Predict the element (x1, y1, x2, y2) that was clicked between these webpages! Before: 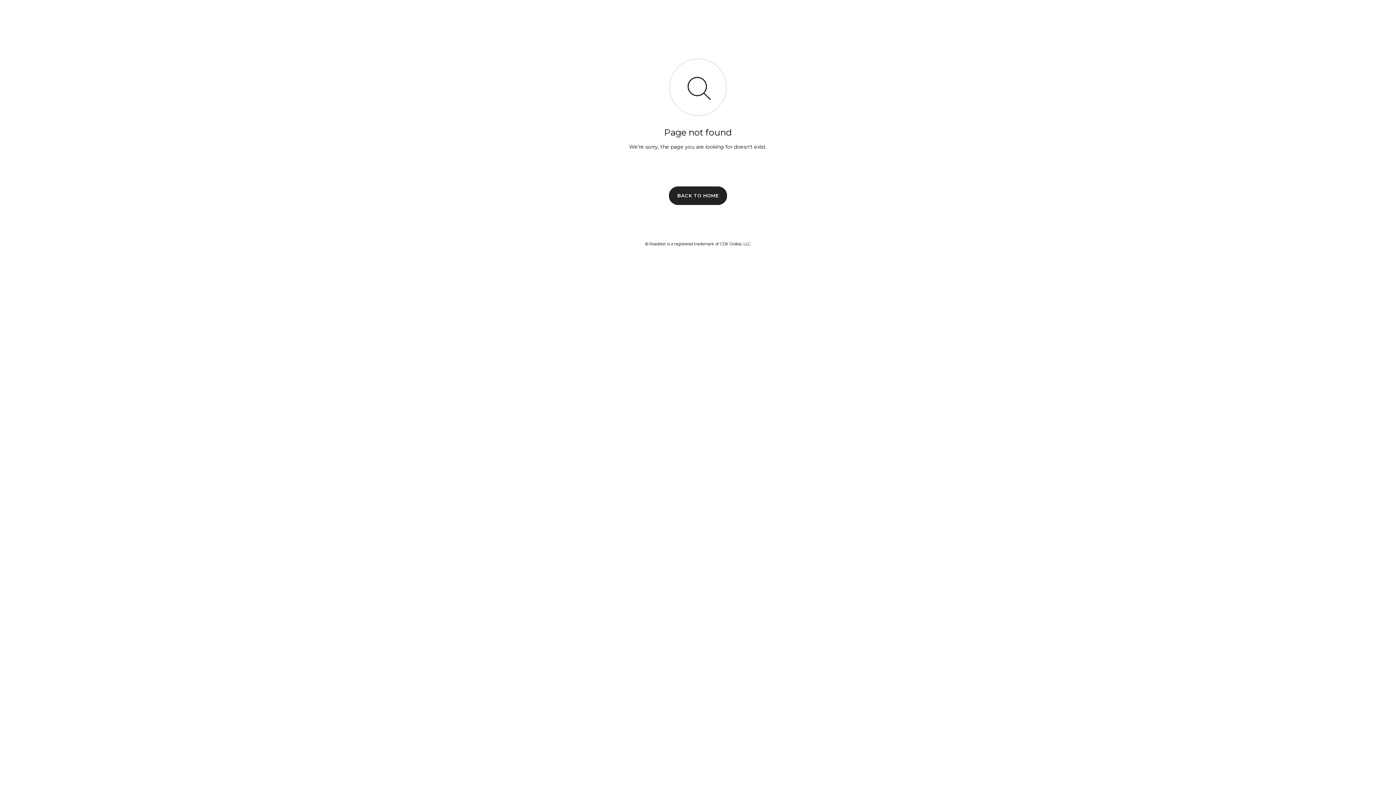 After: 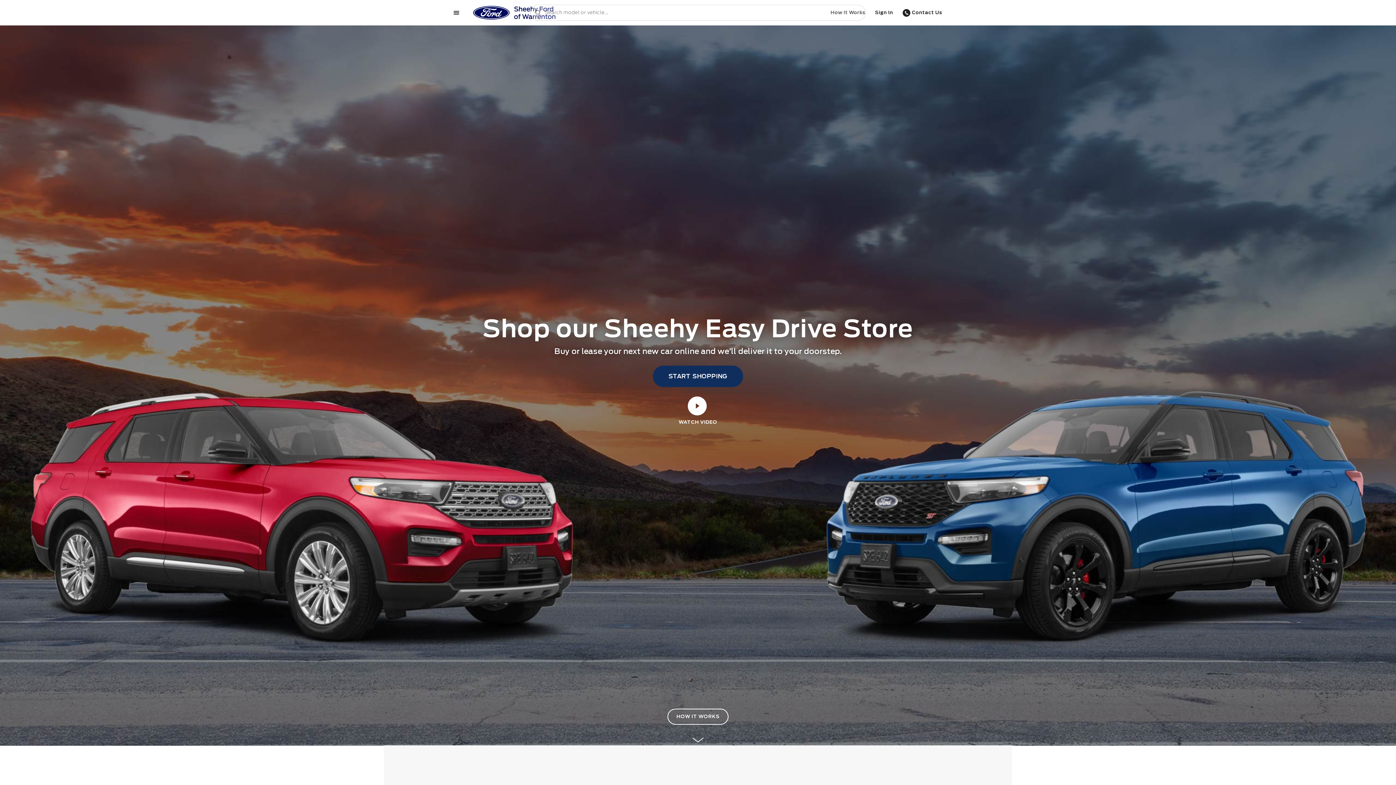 Action: bbox: (669, 186, 727, 204) label: BACK TO HOME